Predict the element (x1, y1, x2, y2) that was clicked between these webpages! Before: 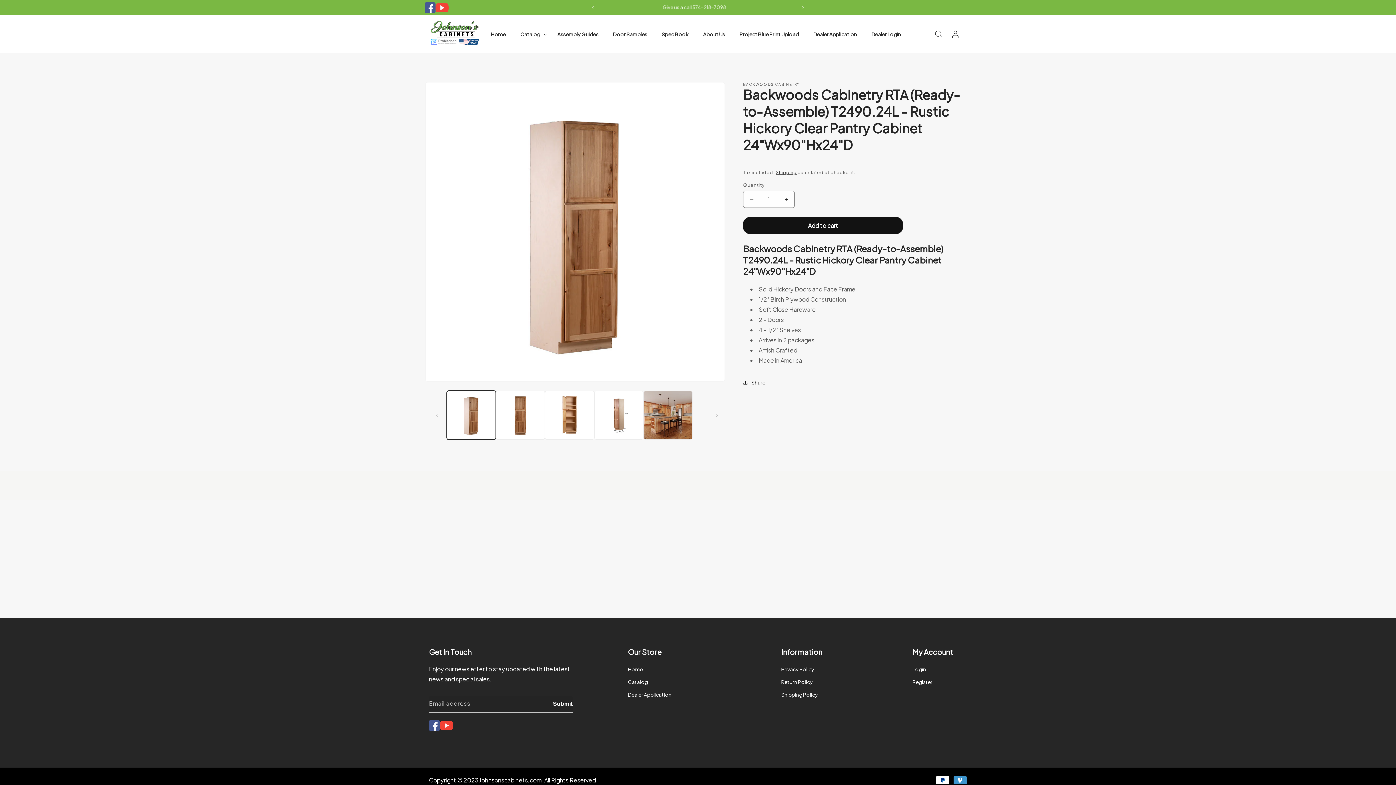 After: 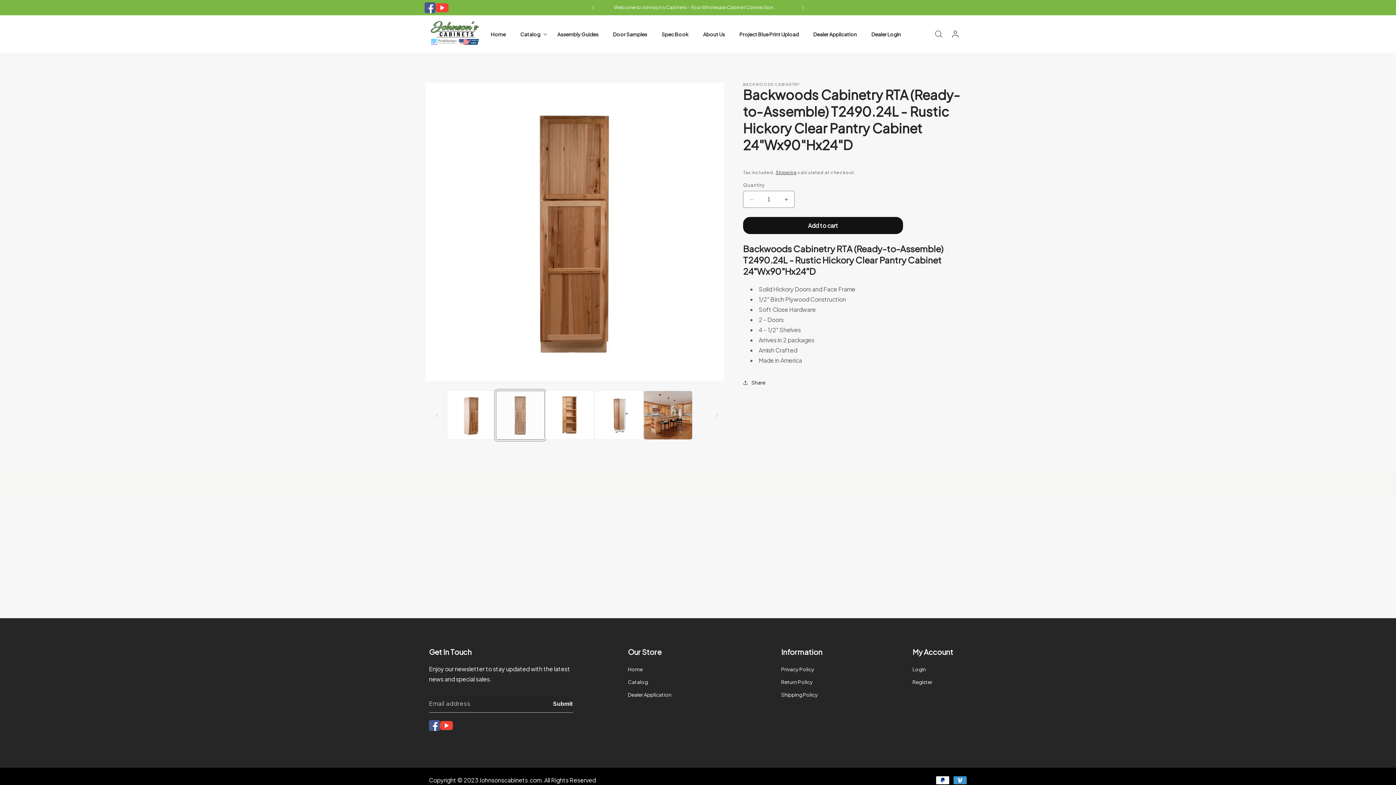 Action: label: Load image 2 in gallery view bbox: (496, 390, 545, 440)